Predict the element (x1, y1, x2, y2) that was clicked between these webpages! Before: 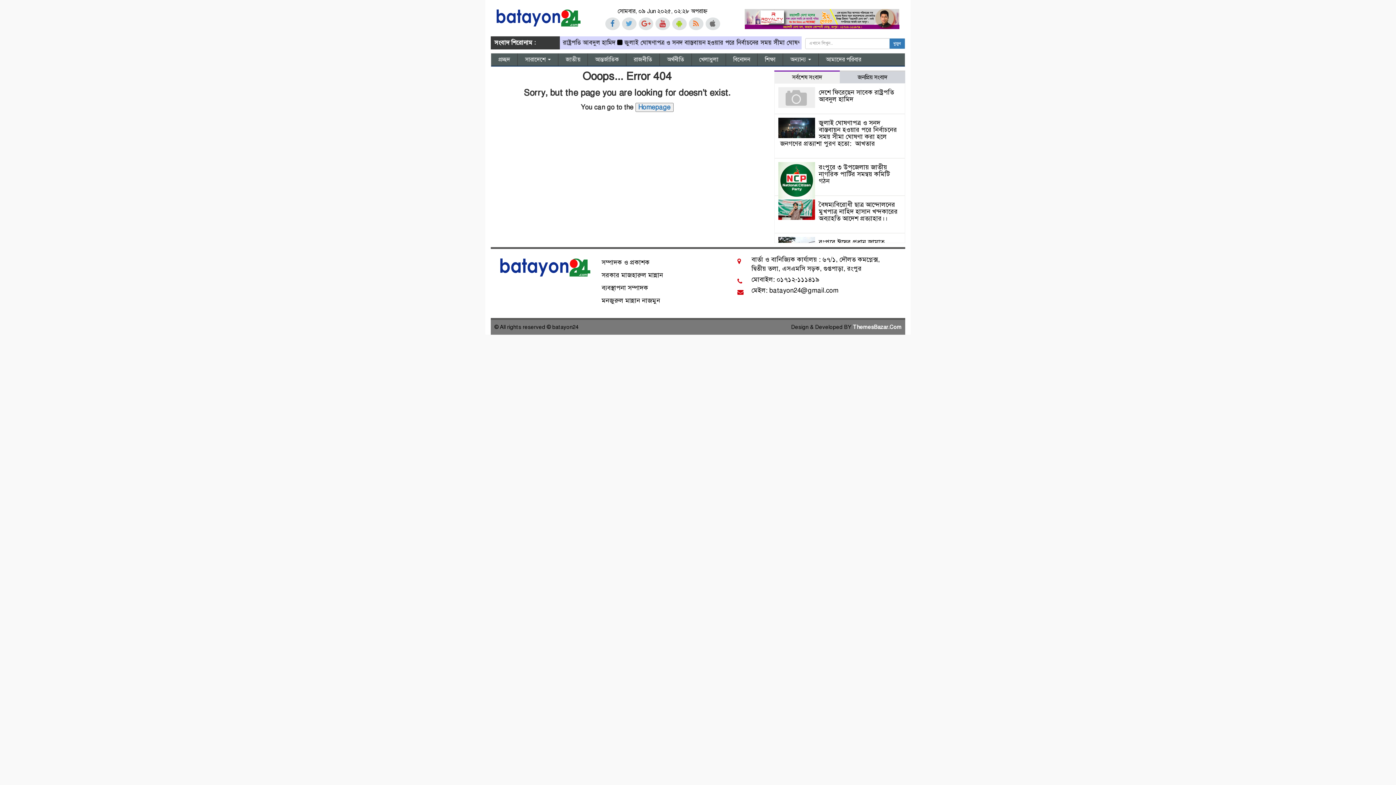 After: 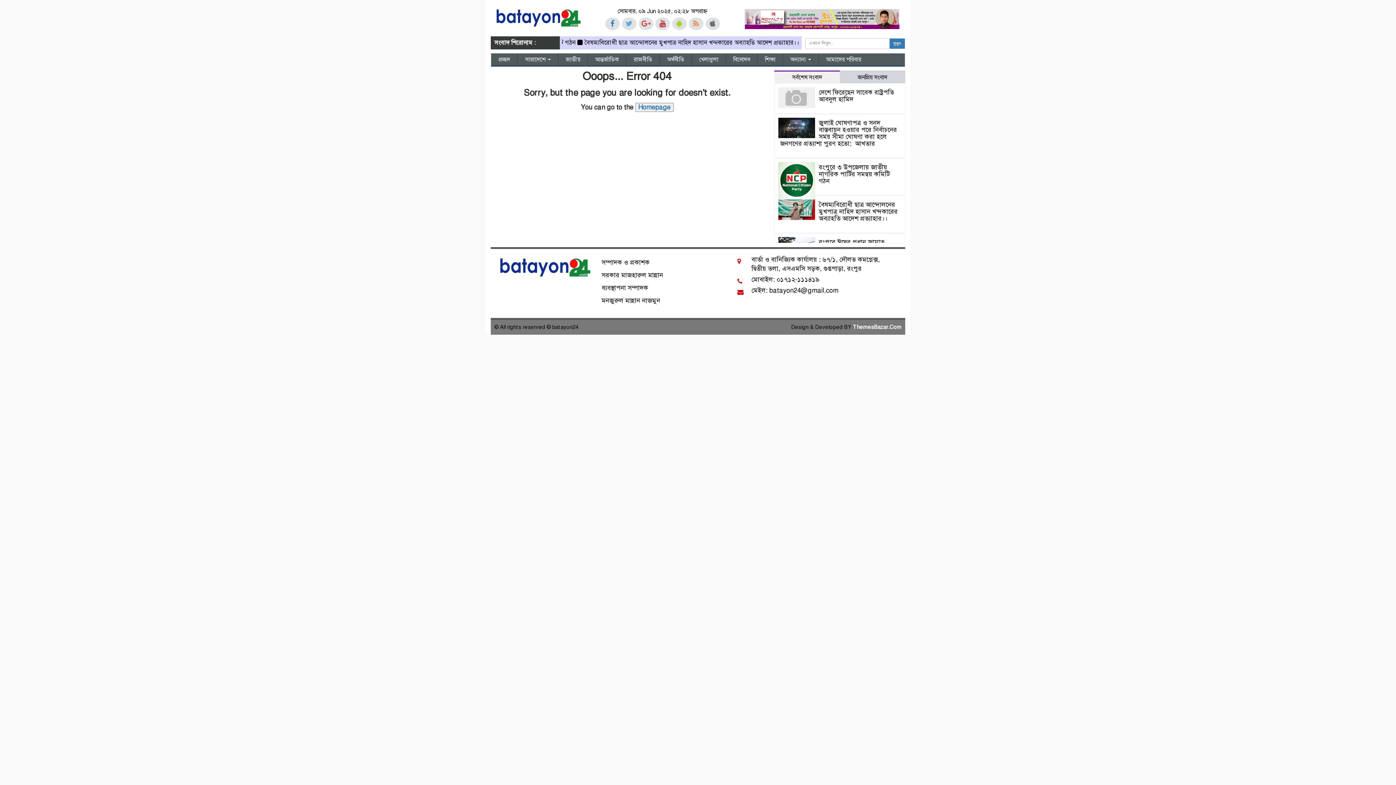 Action: bbox: (655, 17, 670, 30)